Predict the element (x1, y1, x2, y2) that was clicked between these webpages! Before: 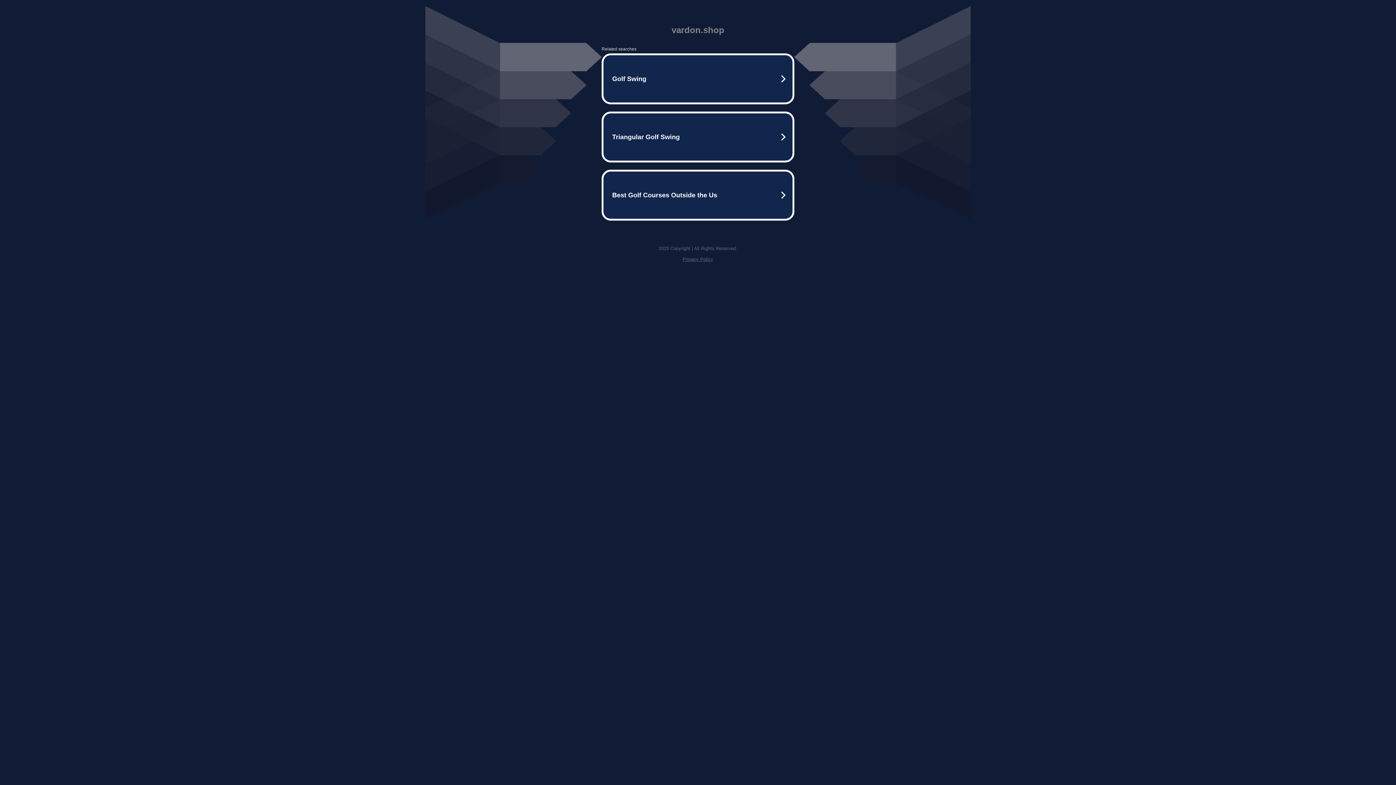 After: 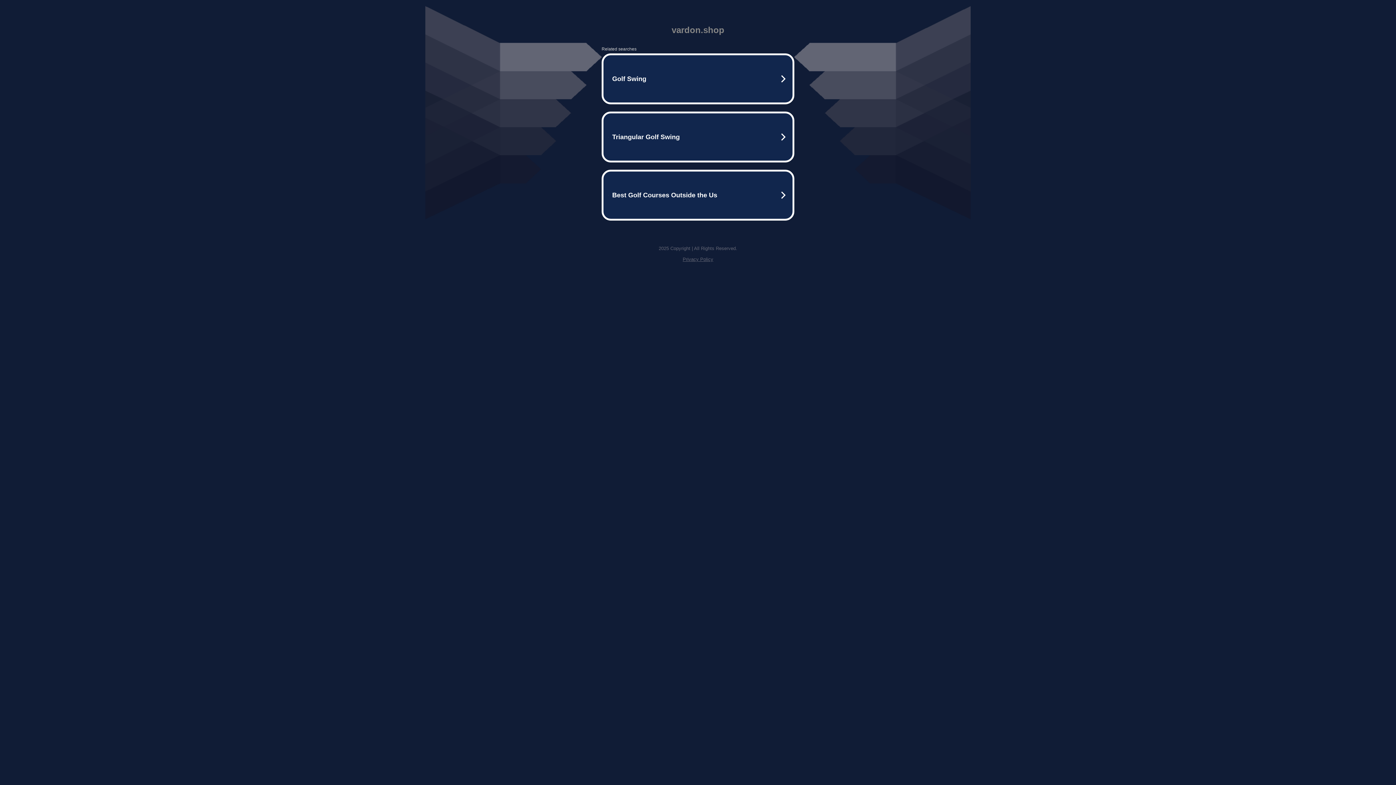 Action: label: Privacy Policy bbox: (682, 256, 713, 262)